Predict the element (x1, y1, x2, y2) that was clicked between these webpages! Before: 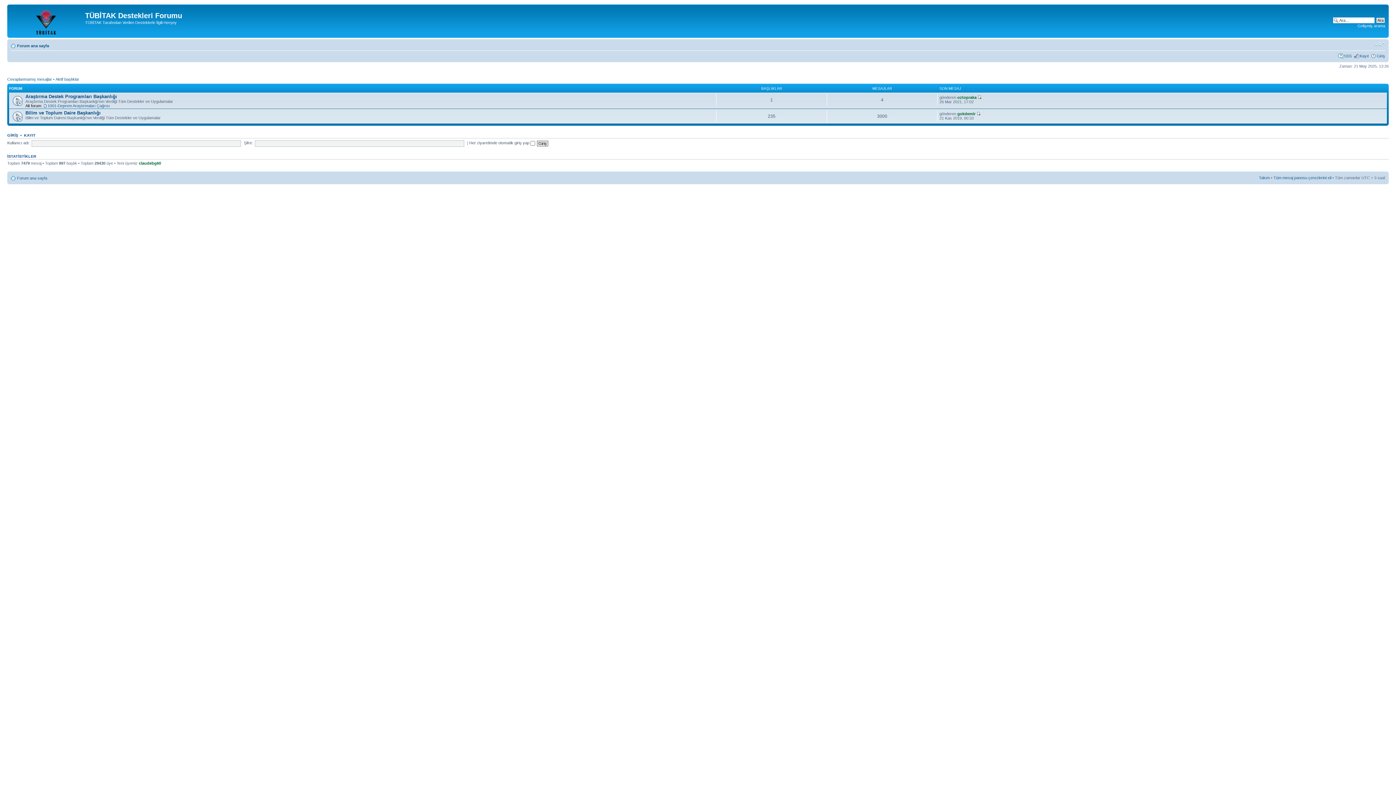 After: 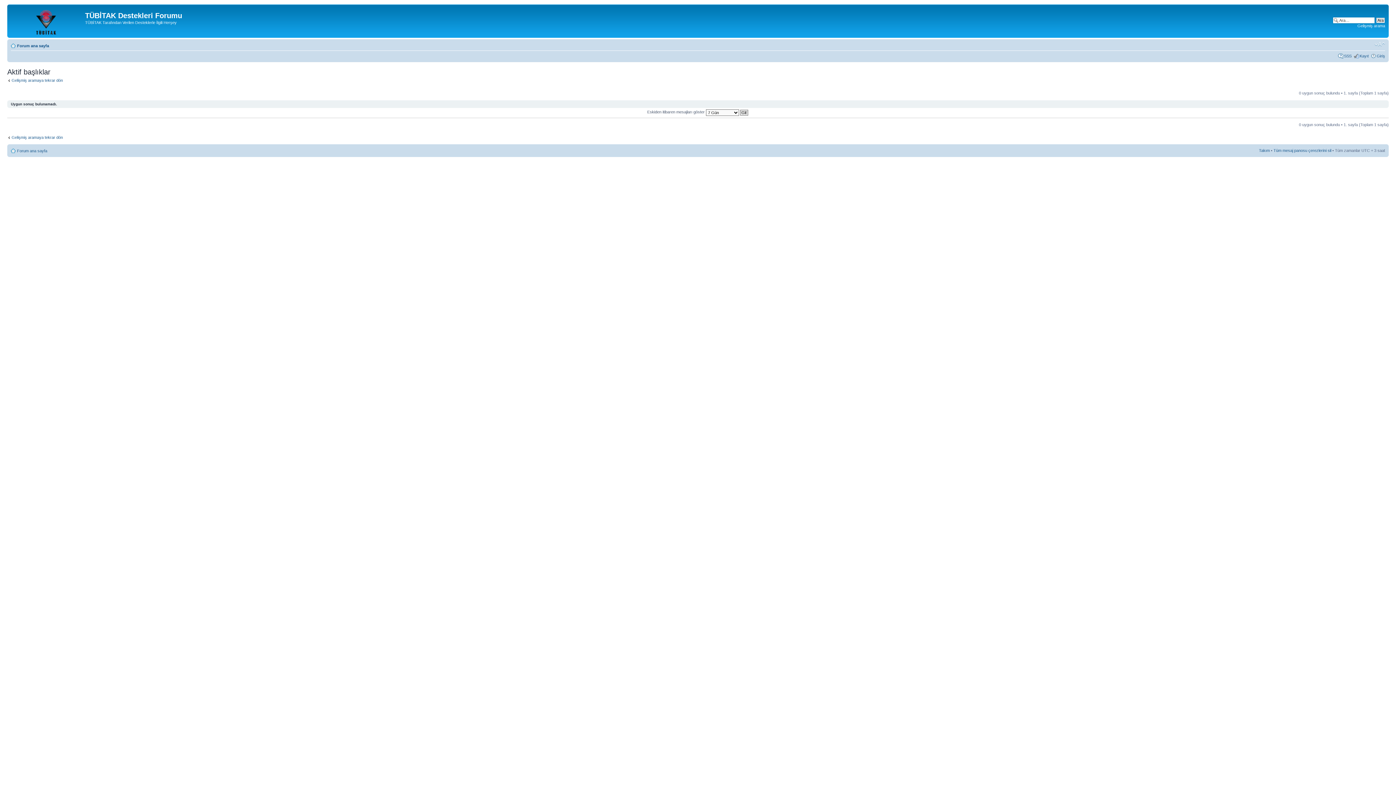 Action: bbox: (55, 76, 79, 81) label: Aktif başlıklar